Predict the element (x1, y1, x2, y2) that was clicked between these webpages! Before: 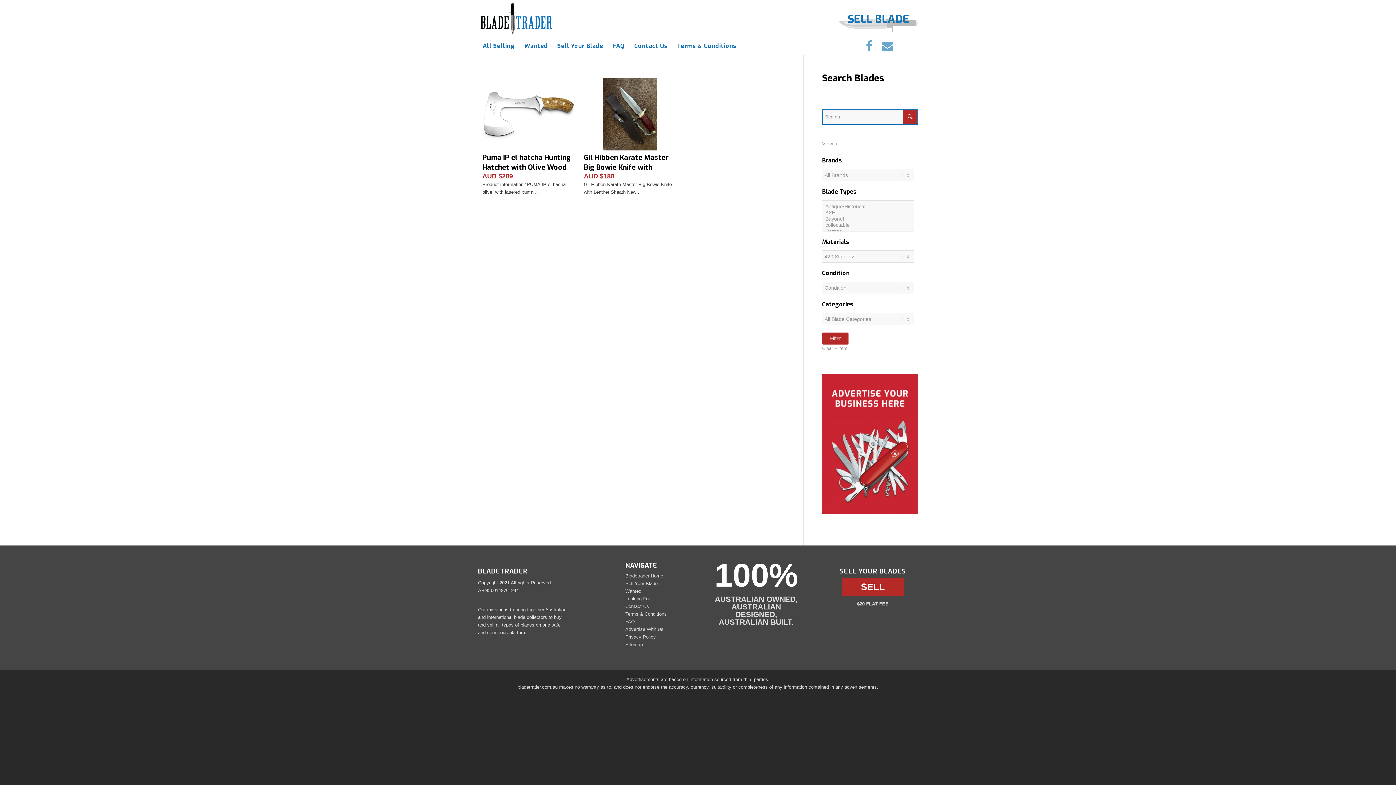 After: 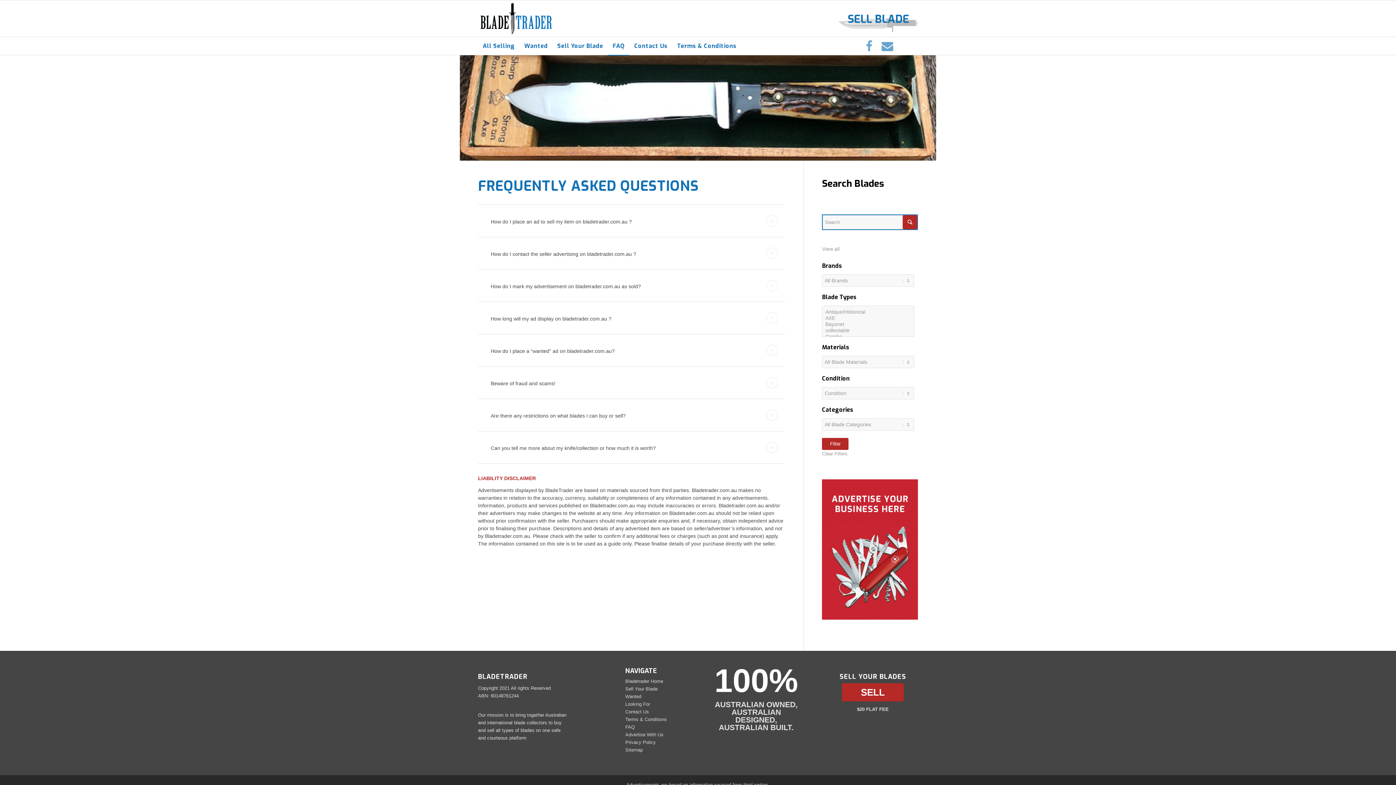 Action: bbox: (625, 619, 634, 624) label: FAQ